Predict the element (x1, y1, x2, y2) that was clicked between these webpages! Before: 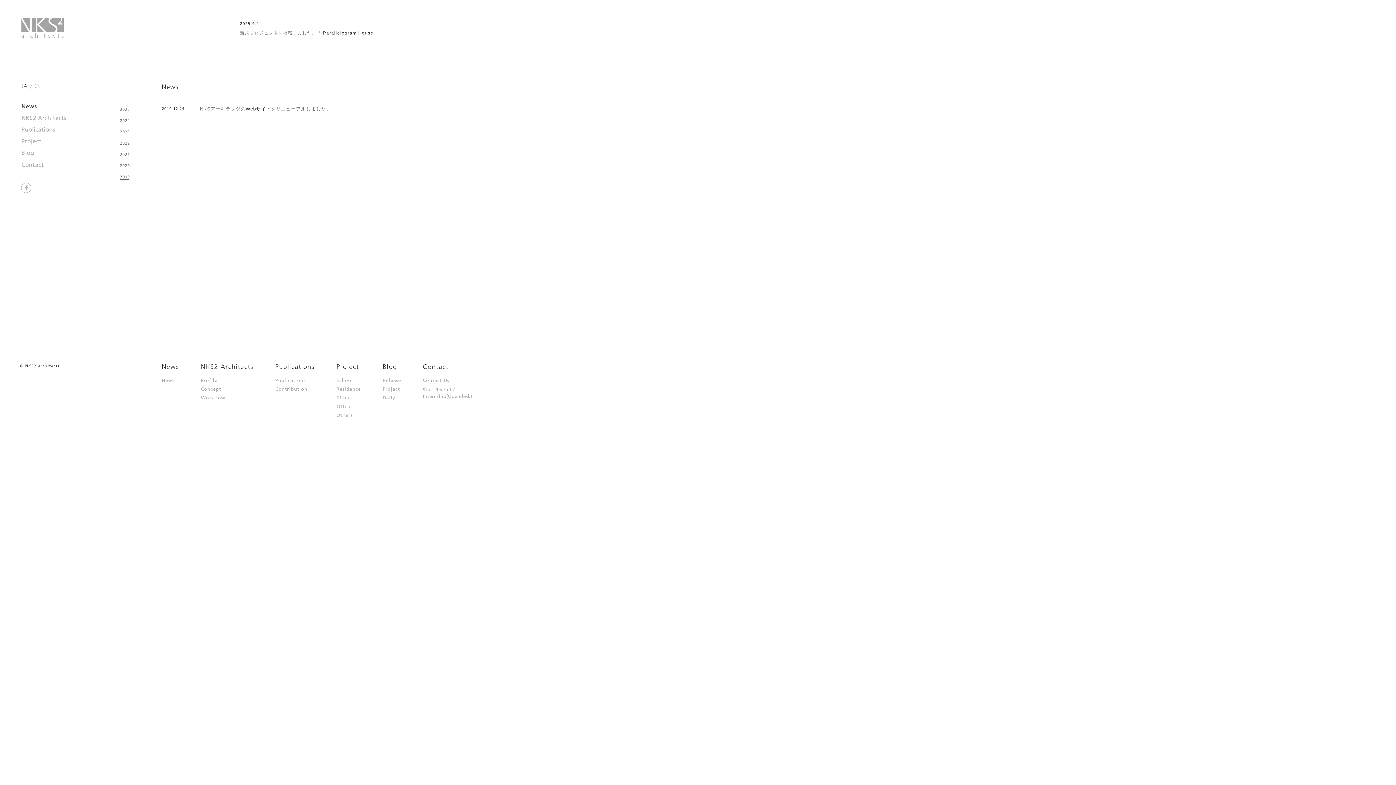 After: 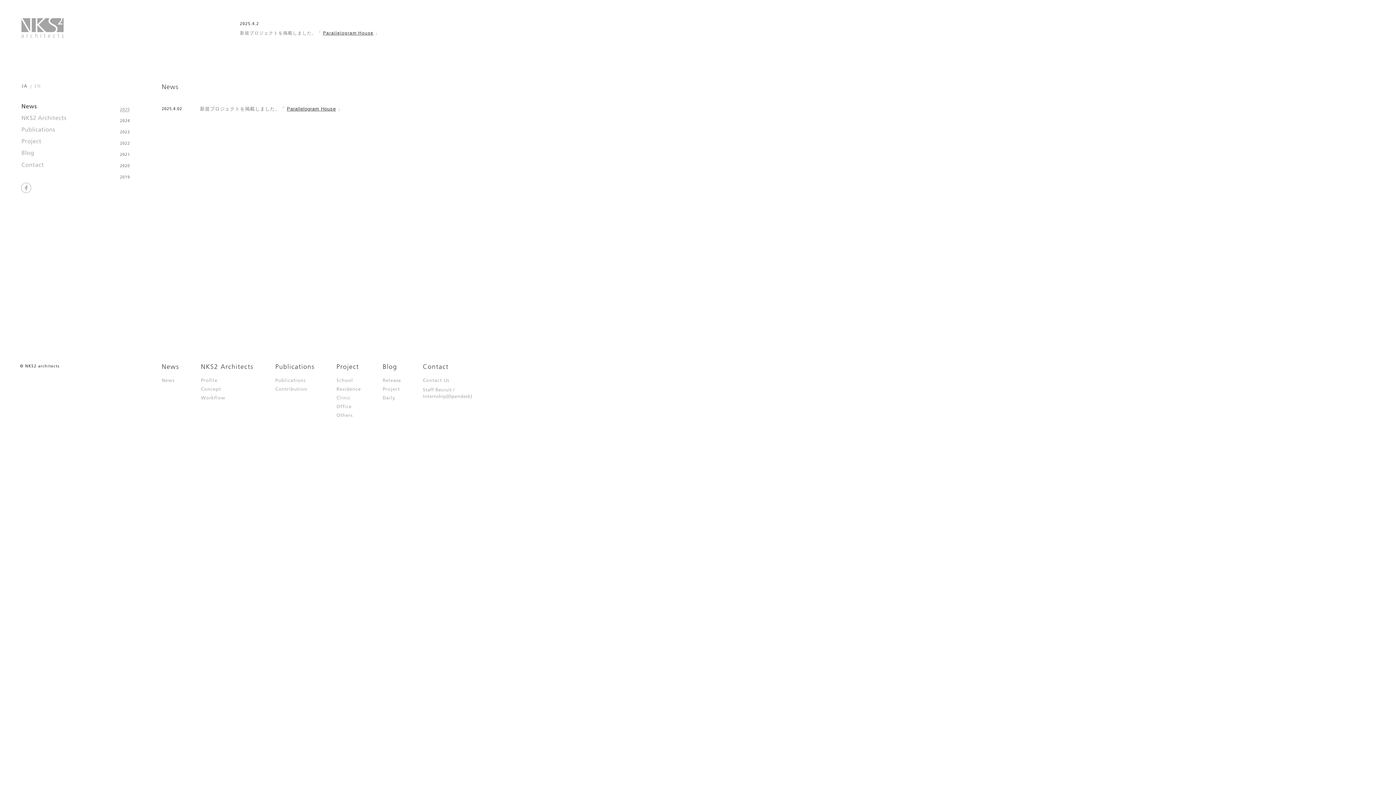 Action: label: 2025 bbox: (120, 107, 133, 115)